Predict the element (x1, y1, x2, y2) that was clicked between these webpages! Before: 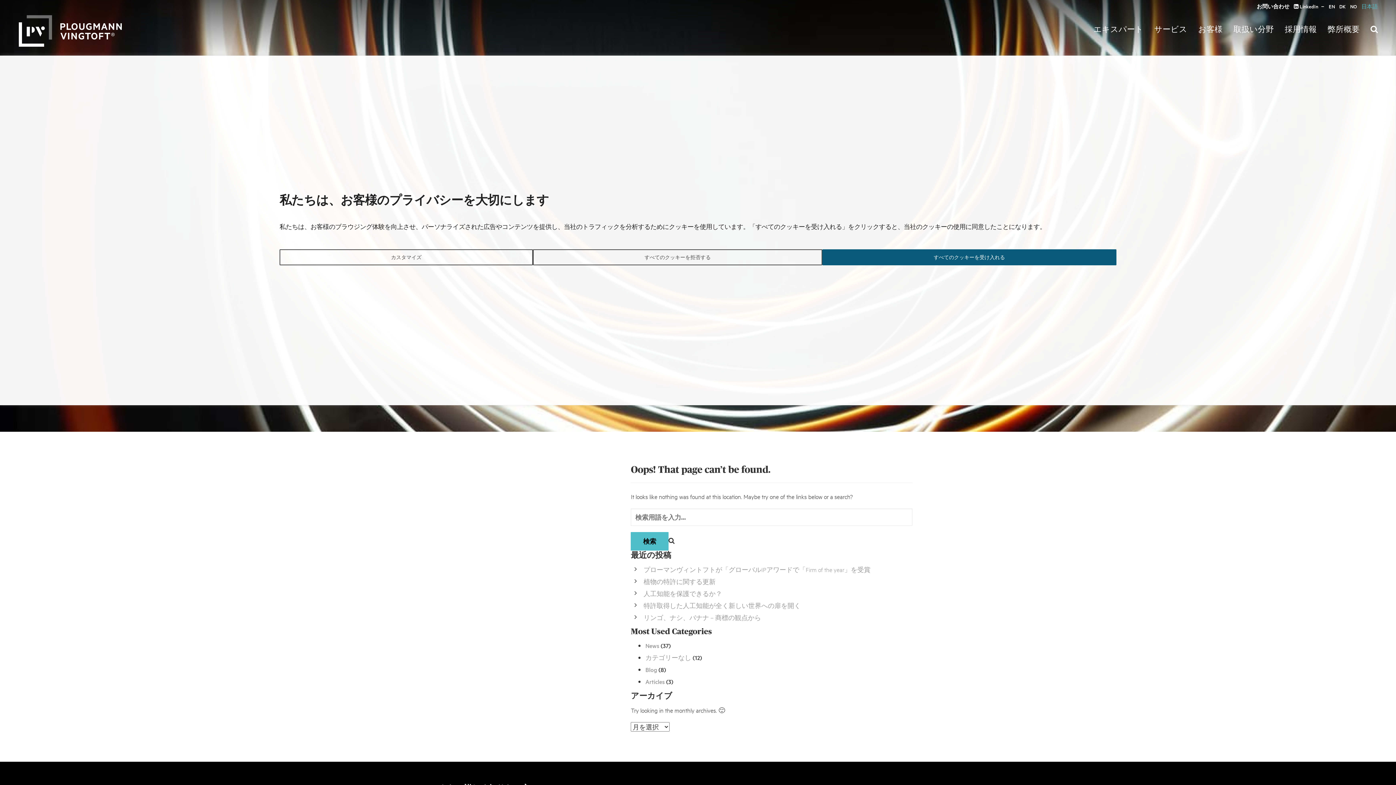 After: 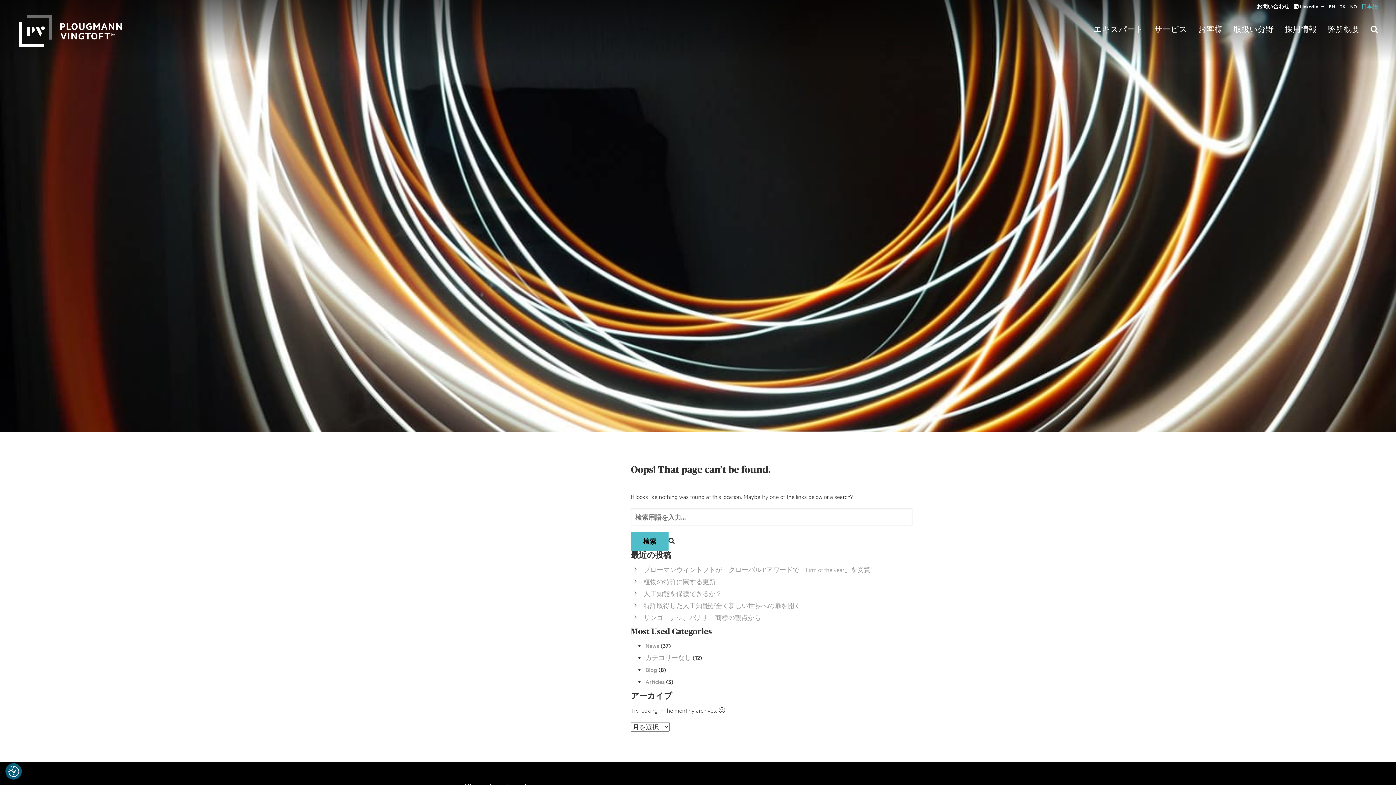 Action: bbox: (533, 249, 822, 265) label: すべてのクッキーを拒否する